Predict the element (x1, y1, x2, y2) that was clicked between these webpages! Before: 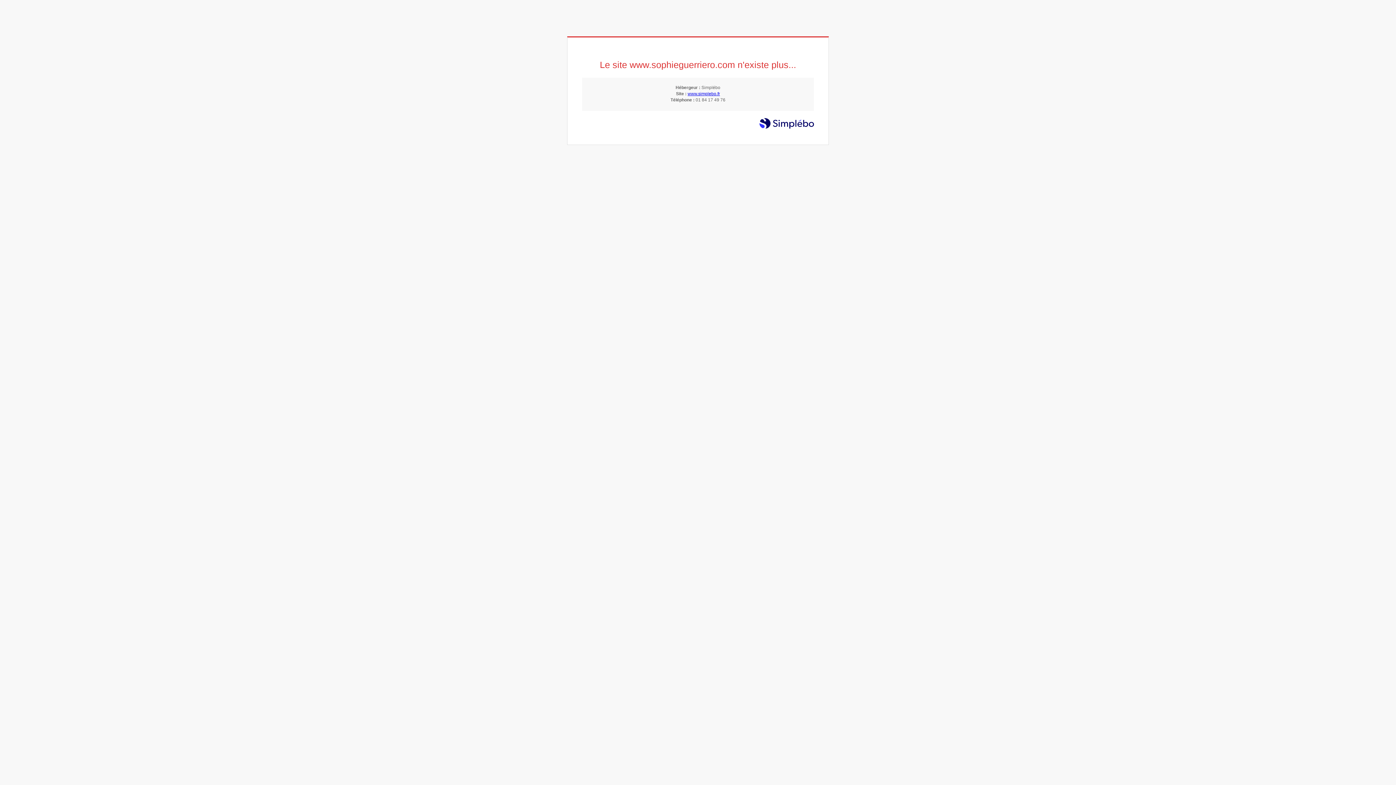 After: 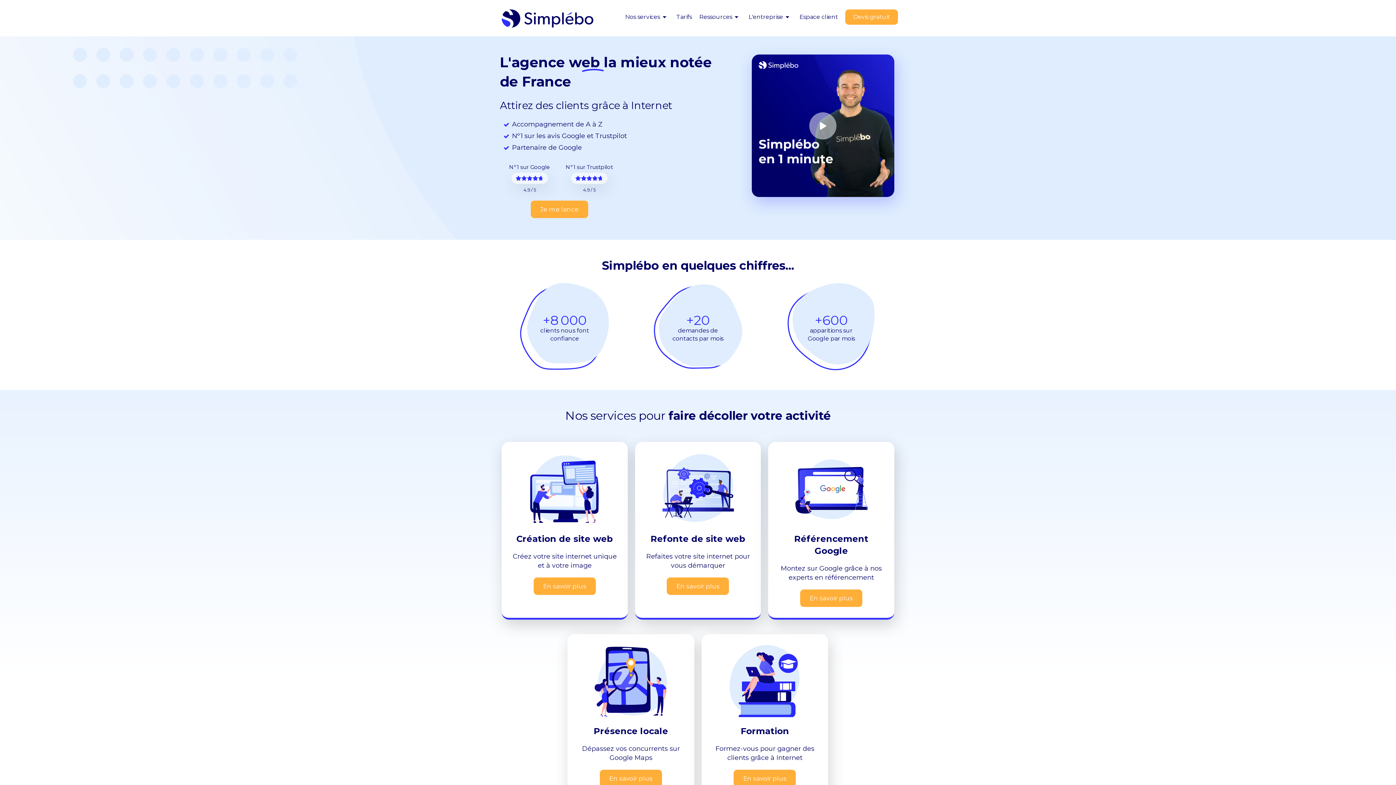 Action: bbox: (687, 91, 720, 96) label: www.simplebo.fr